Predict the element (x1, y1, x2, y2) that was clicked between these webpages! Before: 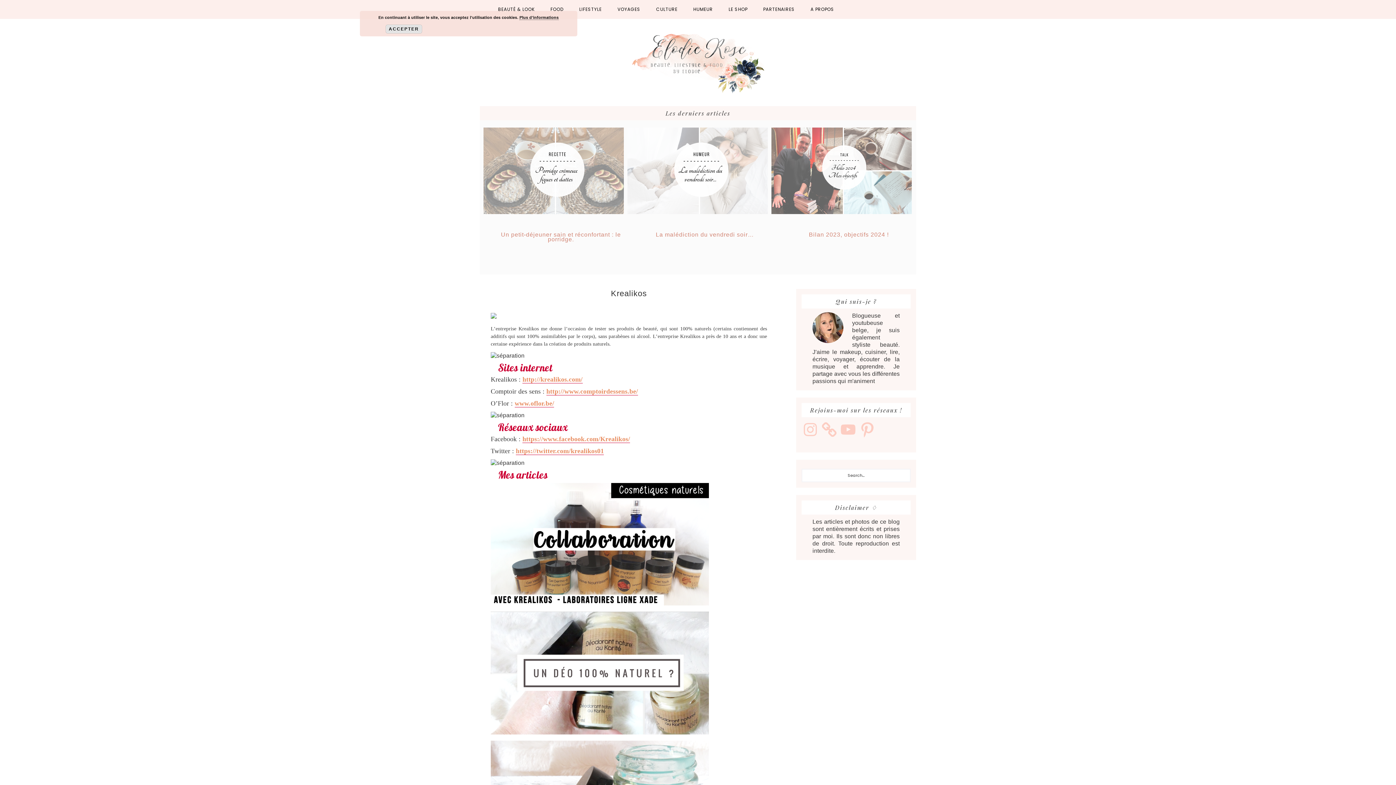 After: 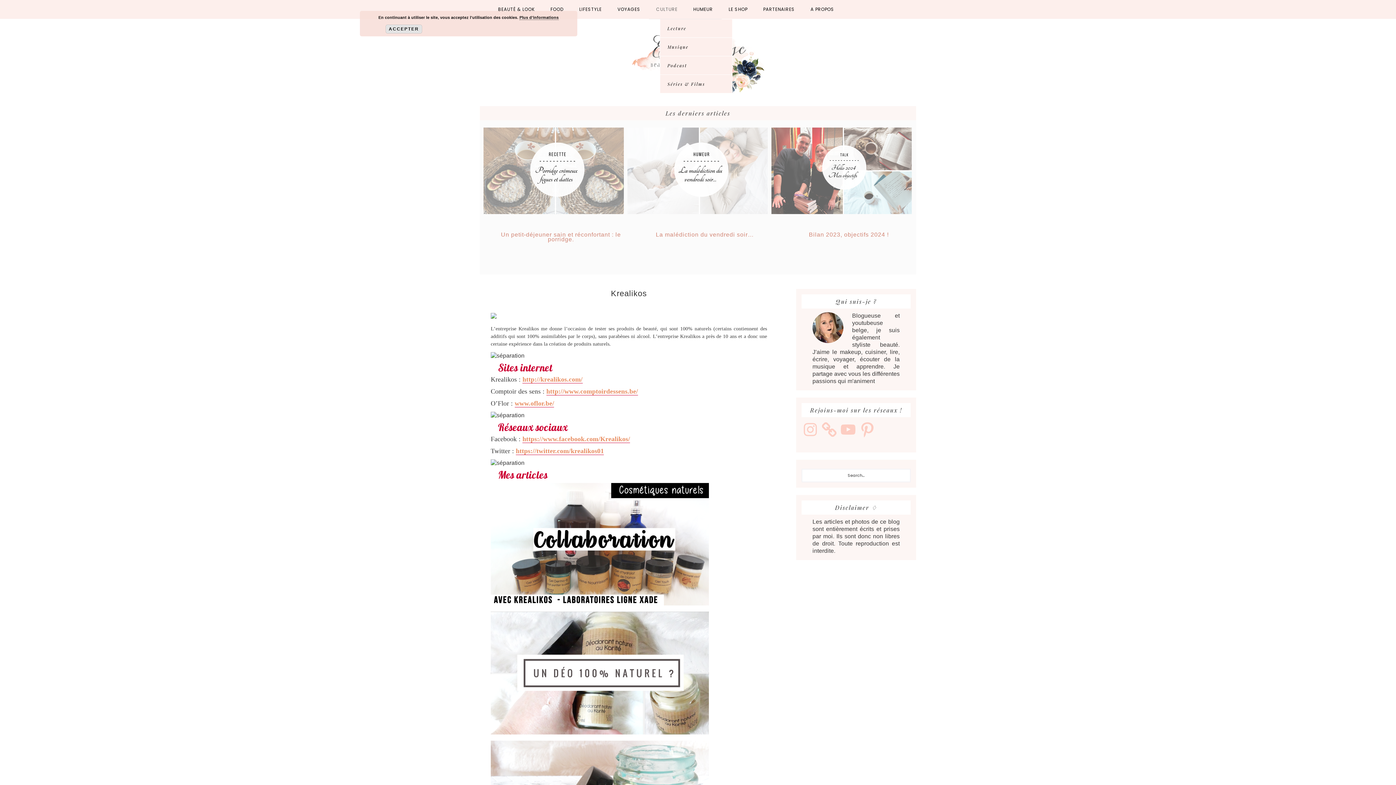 Action: bbox: (649, 0, 685, 18) label: CULTURE